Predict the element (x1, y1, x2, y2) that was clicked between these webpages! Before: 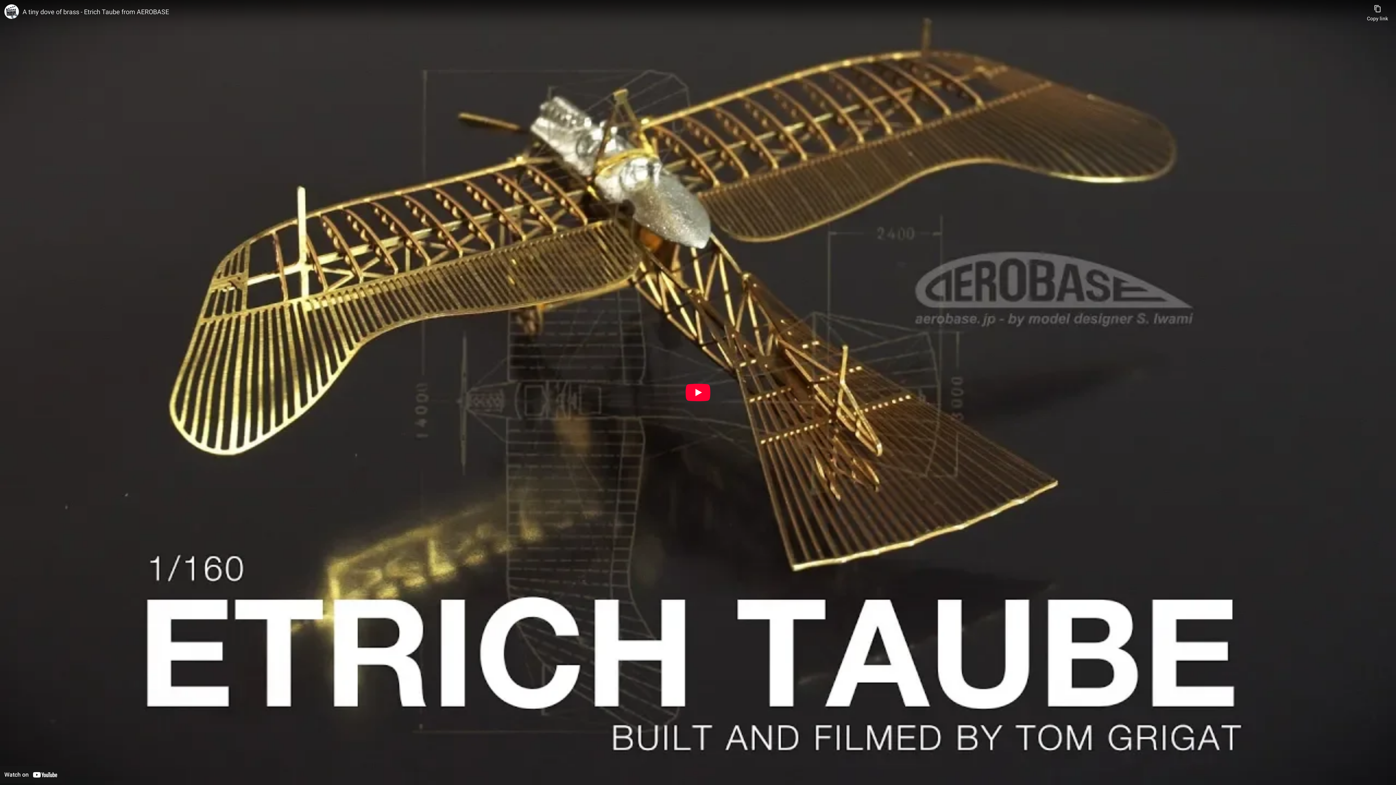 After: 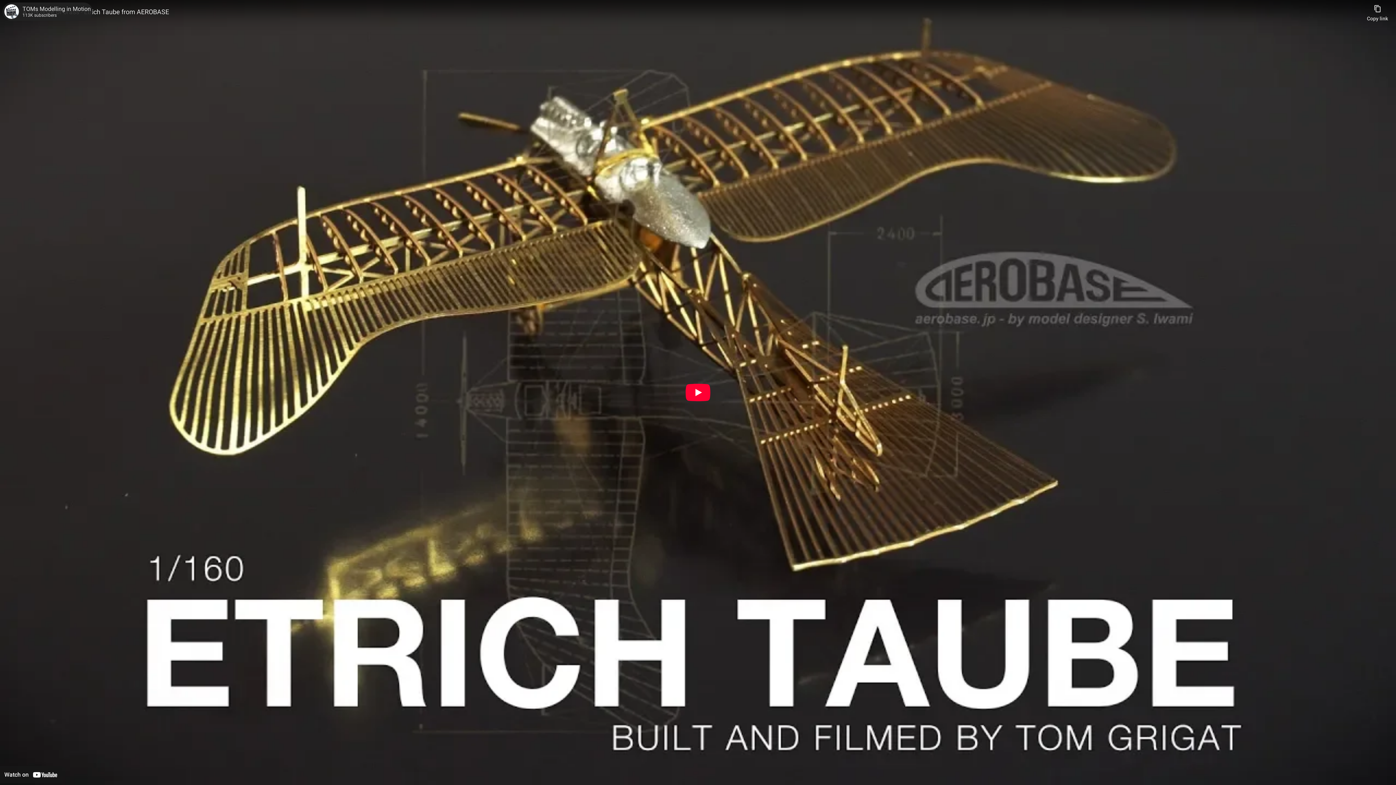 Action: bbox: (4, 4, 18, 18) label: Photo image of TOMs Modelling in Motion